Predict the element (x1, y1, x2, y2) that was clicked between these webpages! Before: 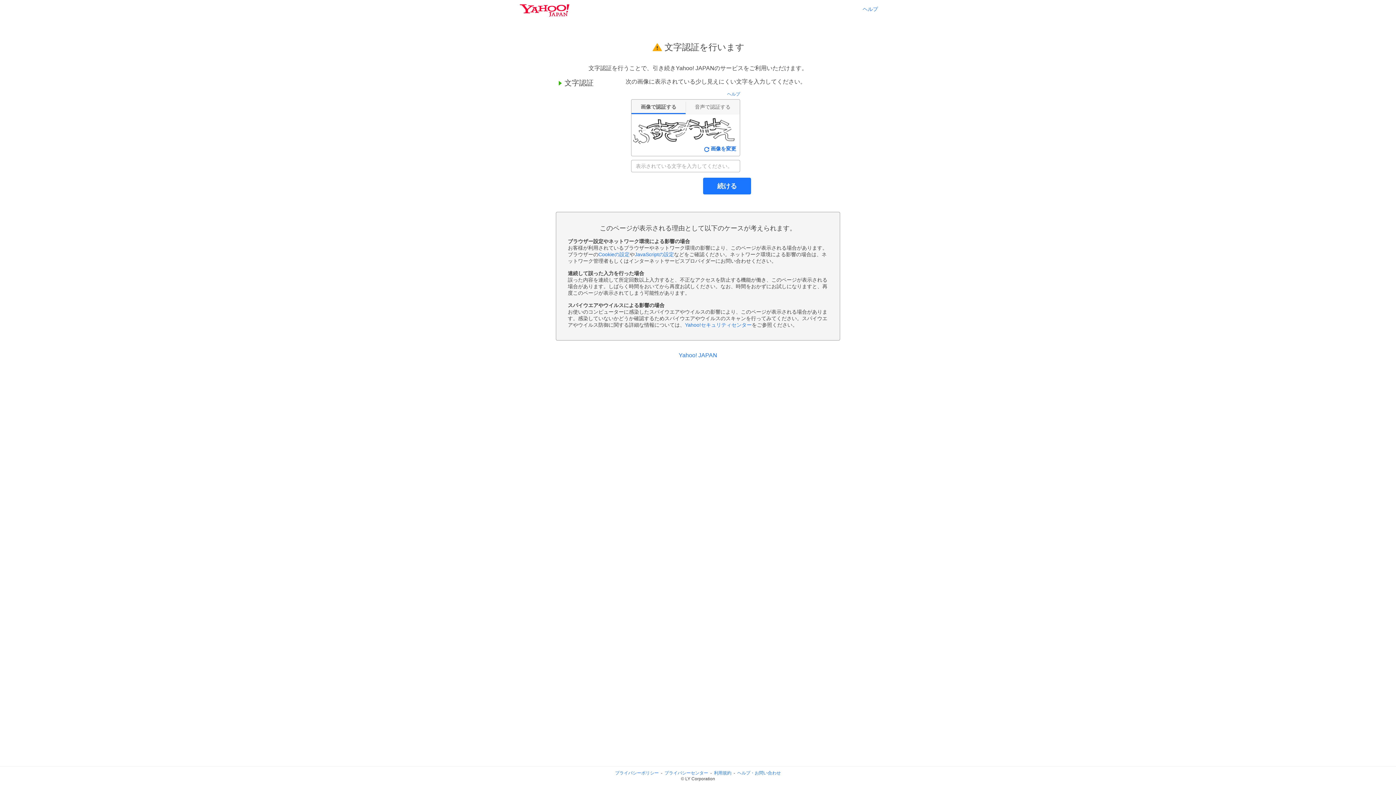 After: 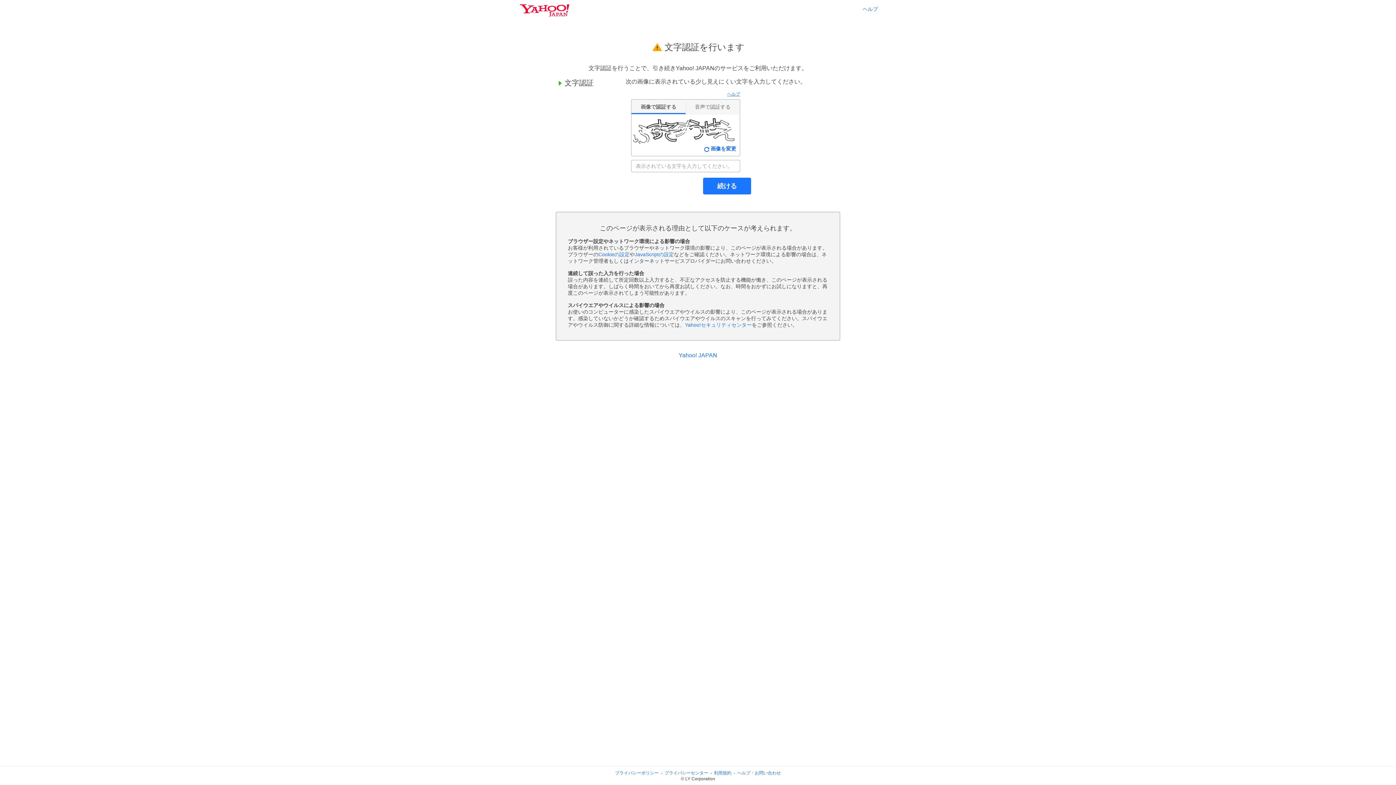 Action: bbox: (727, 91, 740, 97) label: ヘルプ